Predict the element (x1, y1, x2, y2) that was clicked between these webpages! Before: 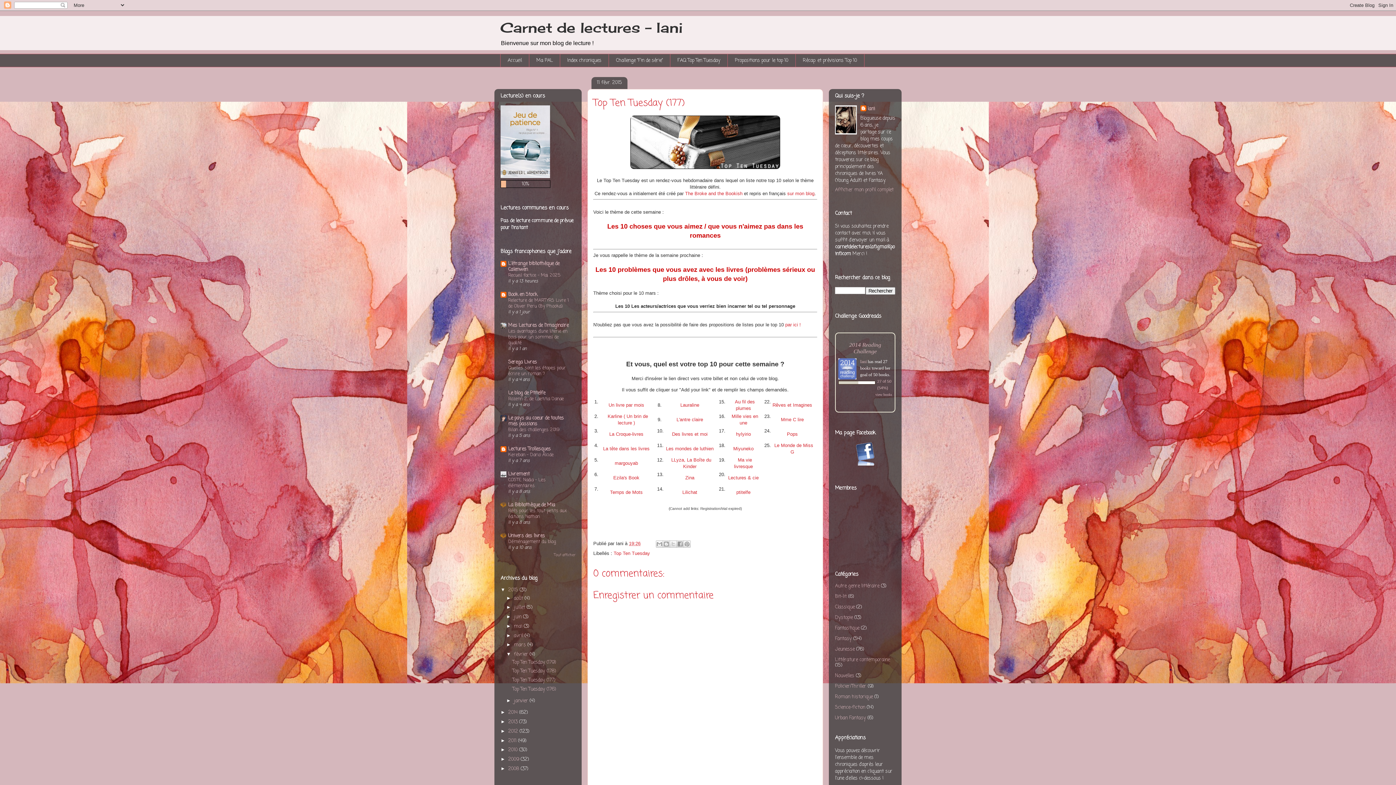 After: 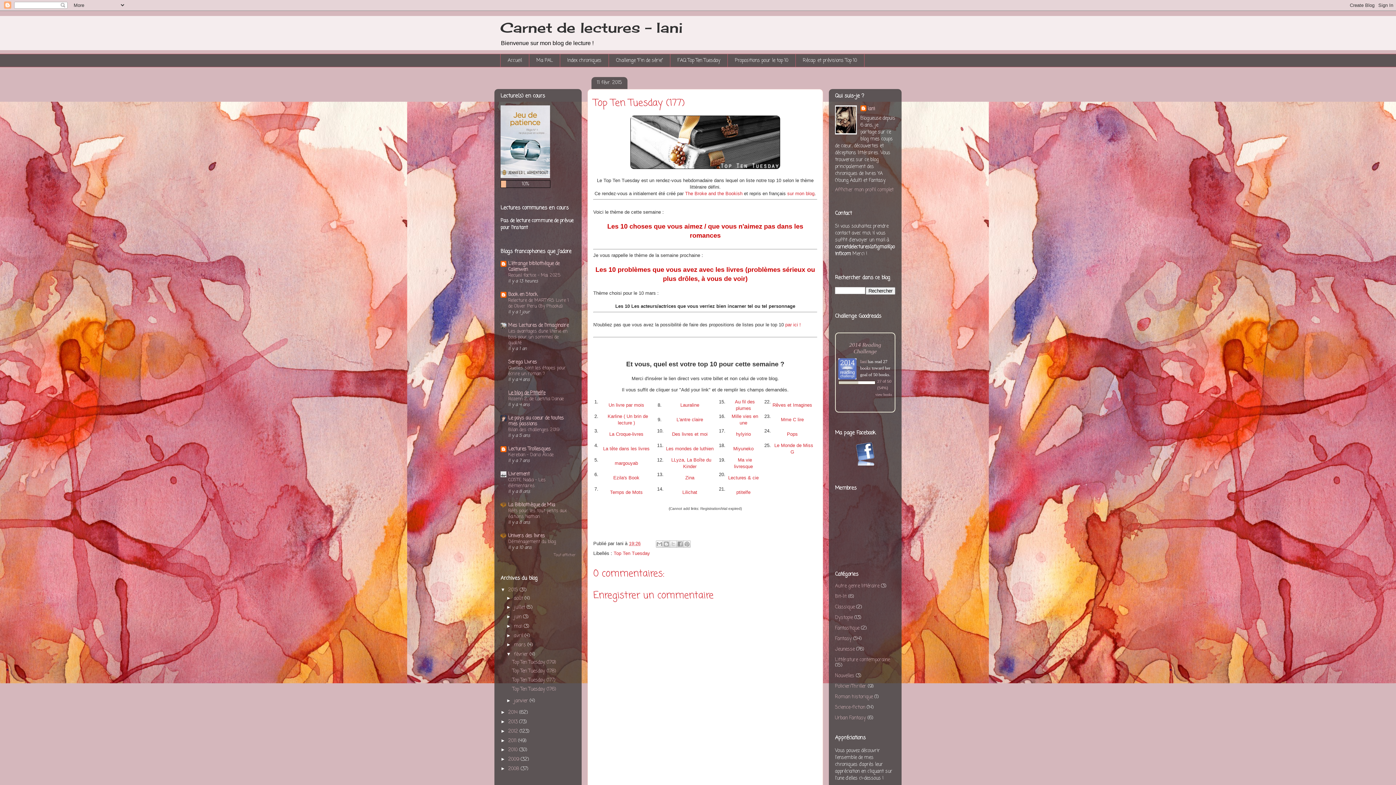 Action: label: Le blog de Ptitelfe bbox: (508, 389, 545, 396)